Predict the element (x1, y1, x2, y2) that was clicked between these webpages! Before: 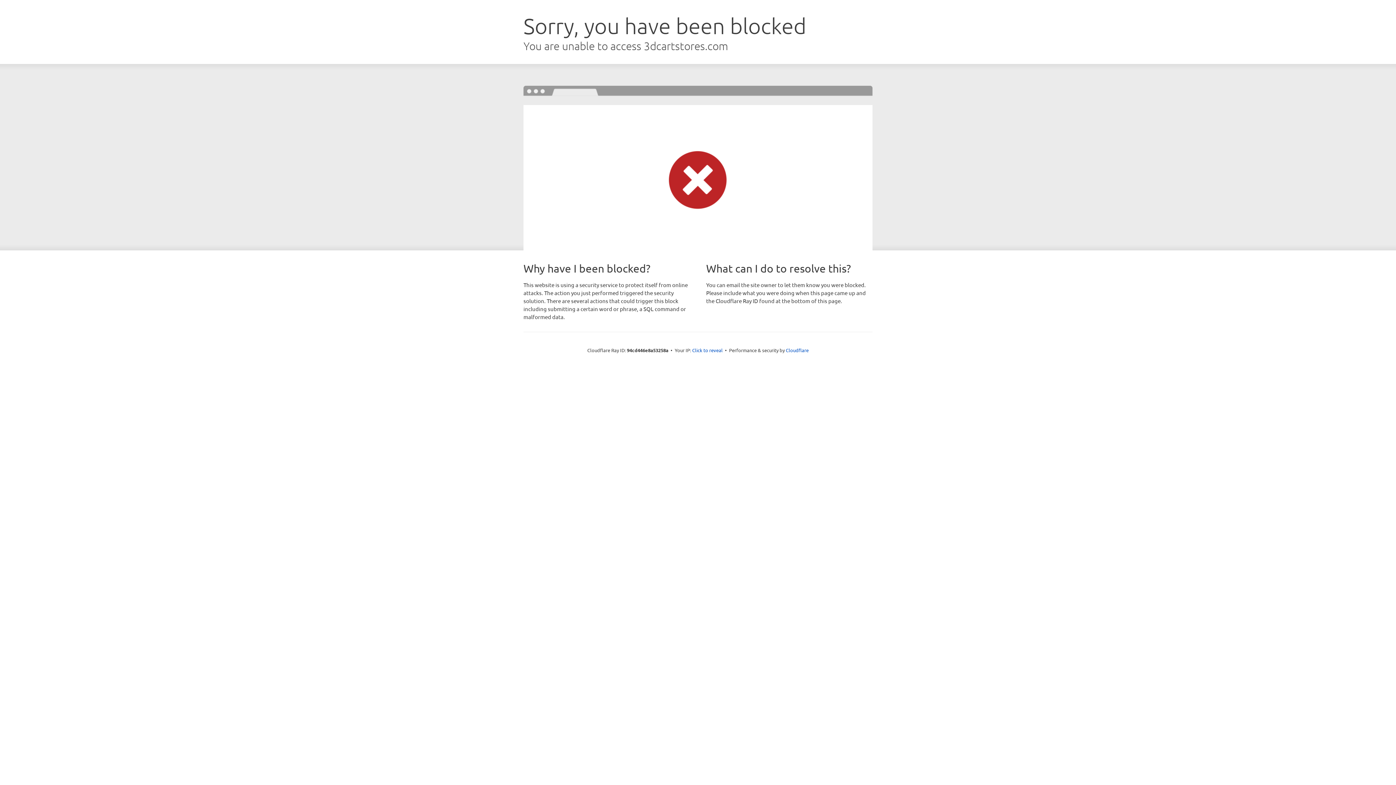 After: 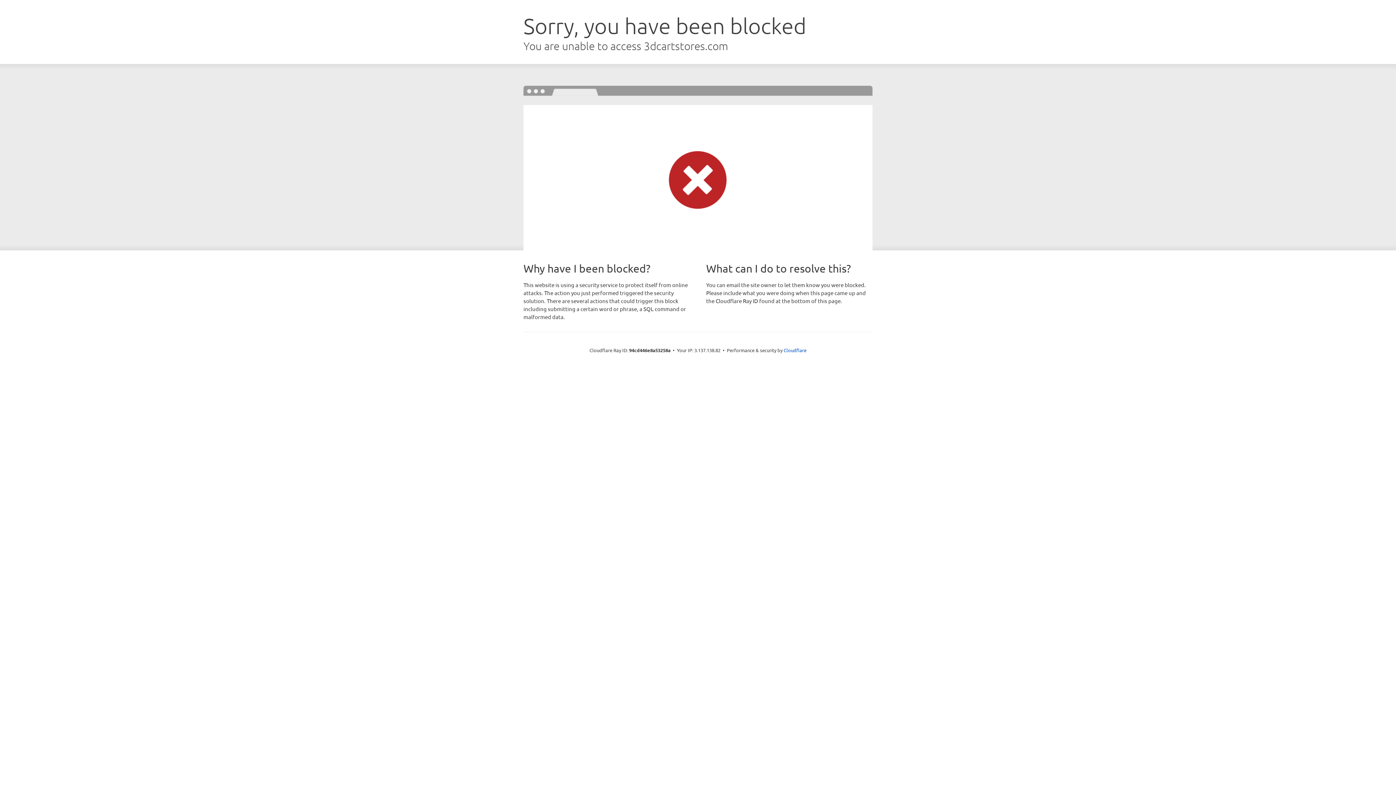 Action: label: Click to reveal bbox: (692, 346, 722, 353)